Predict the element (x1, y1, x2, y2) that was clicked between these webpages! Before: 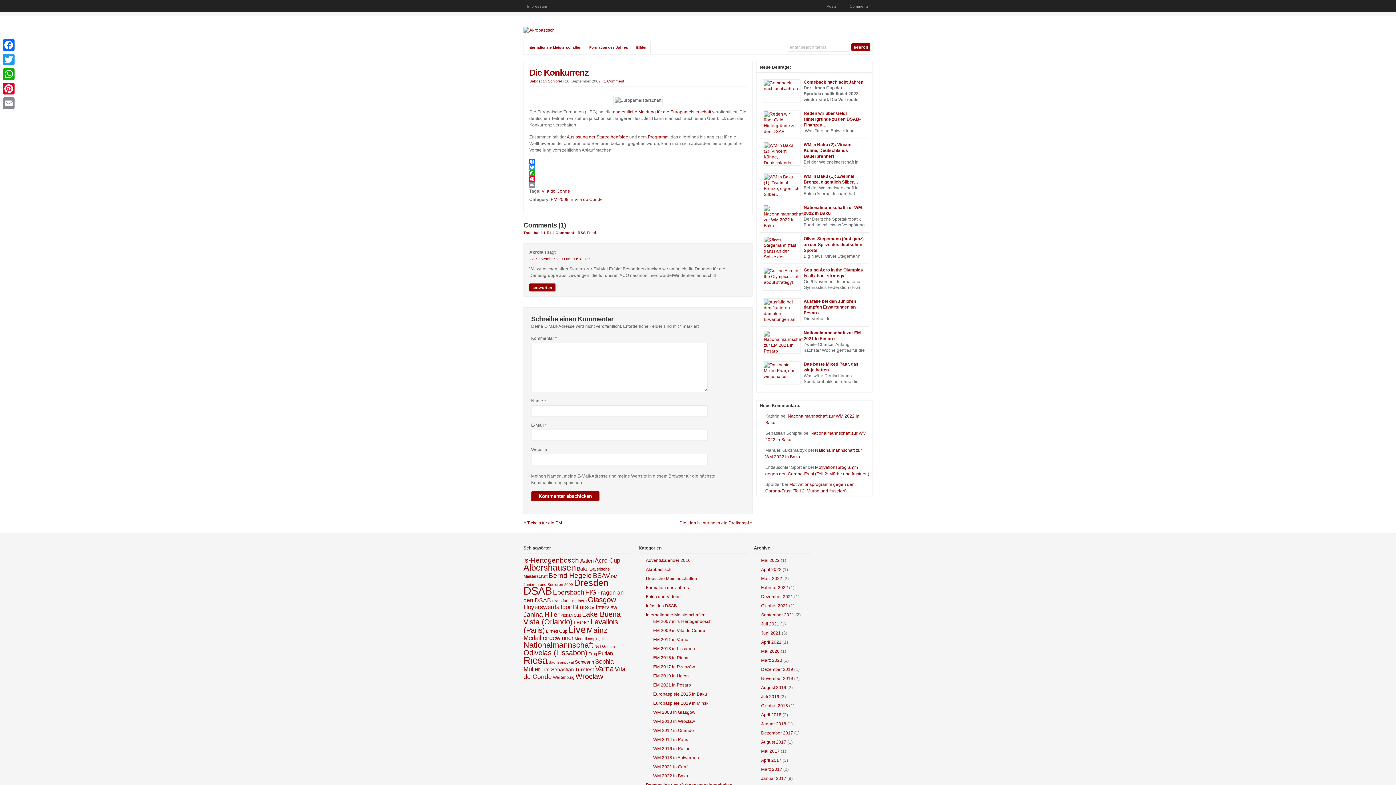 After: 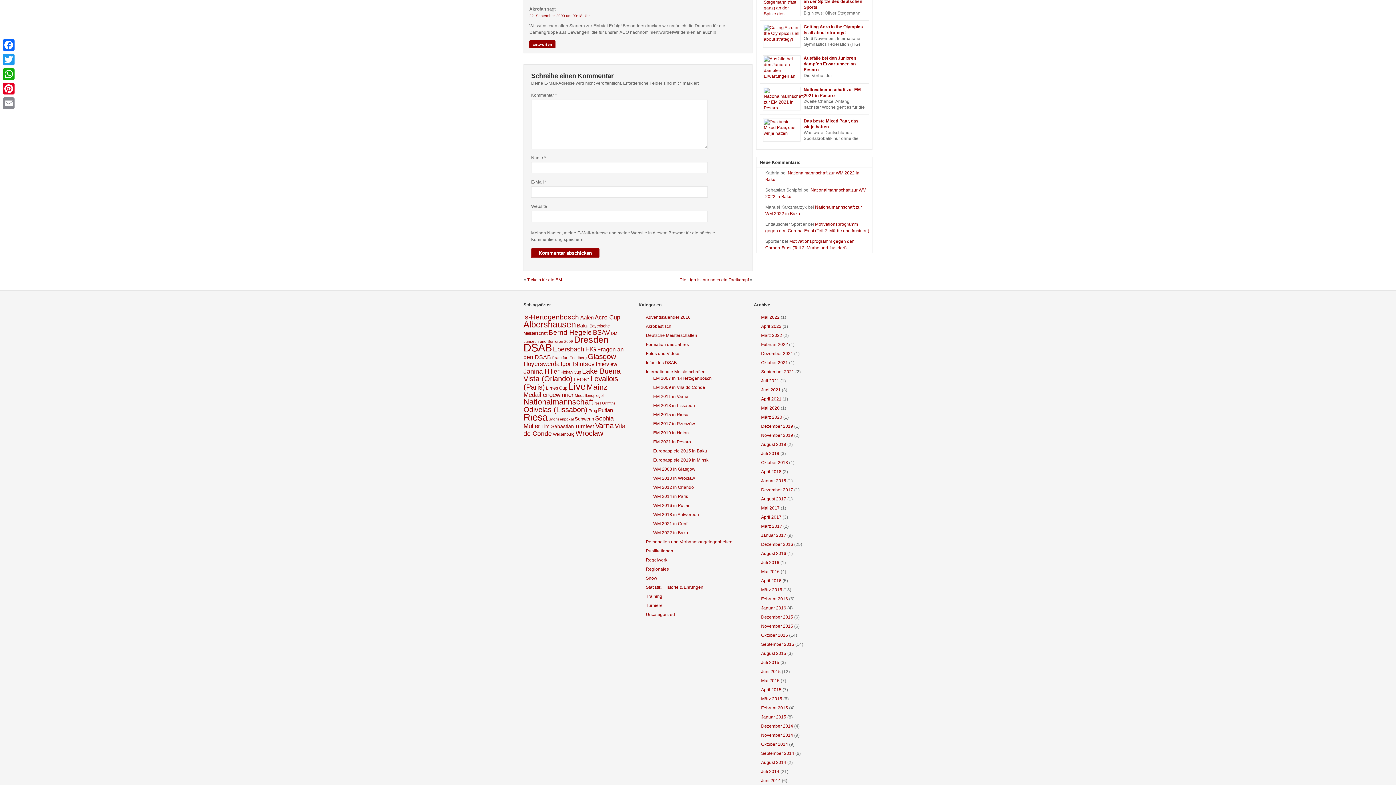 Action: label: 22. September 2009 um 09:18 Uhr bbox: (529, 256, 590, 261)